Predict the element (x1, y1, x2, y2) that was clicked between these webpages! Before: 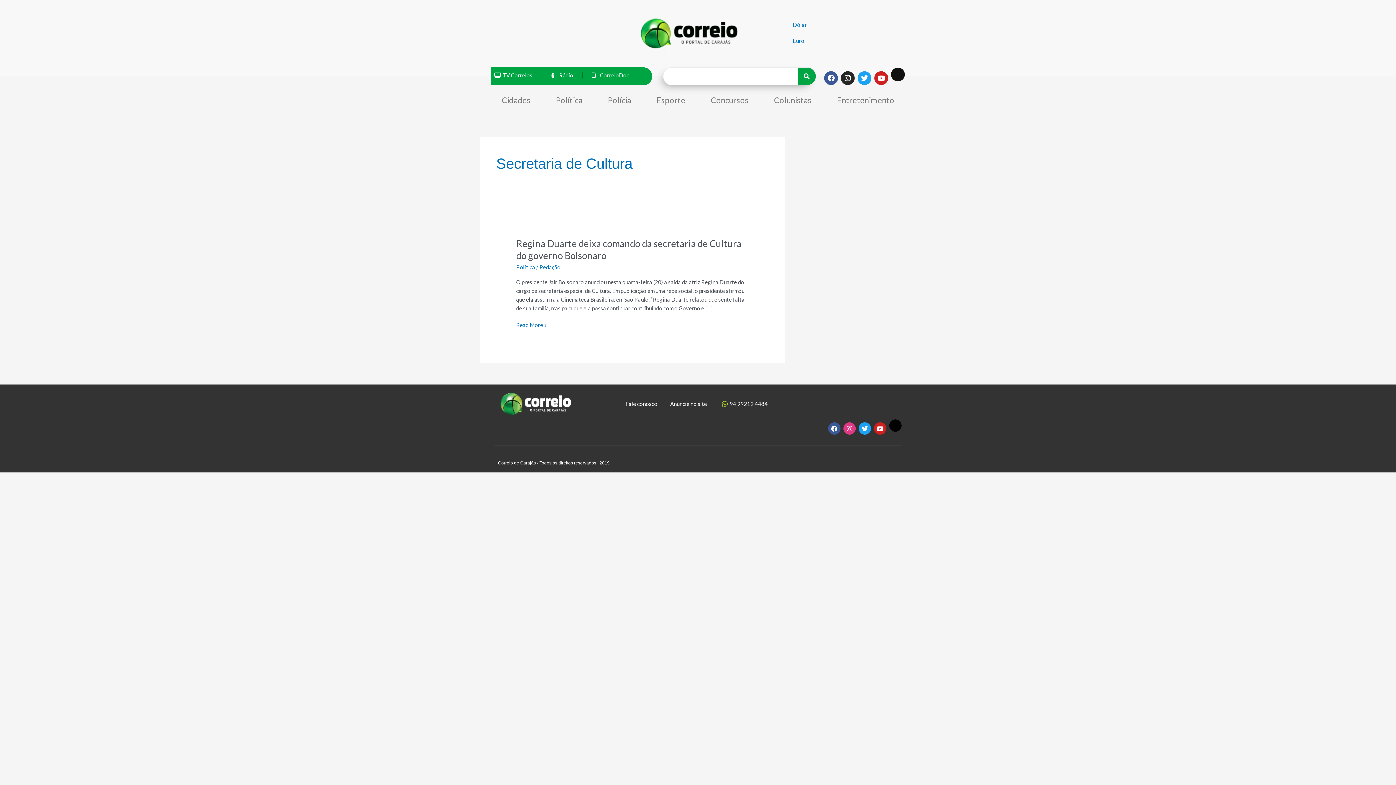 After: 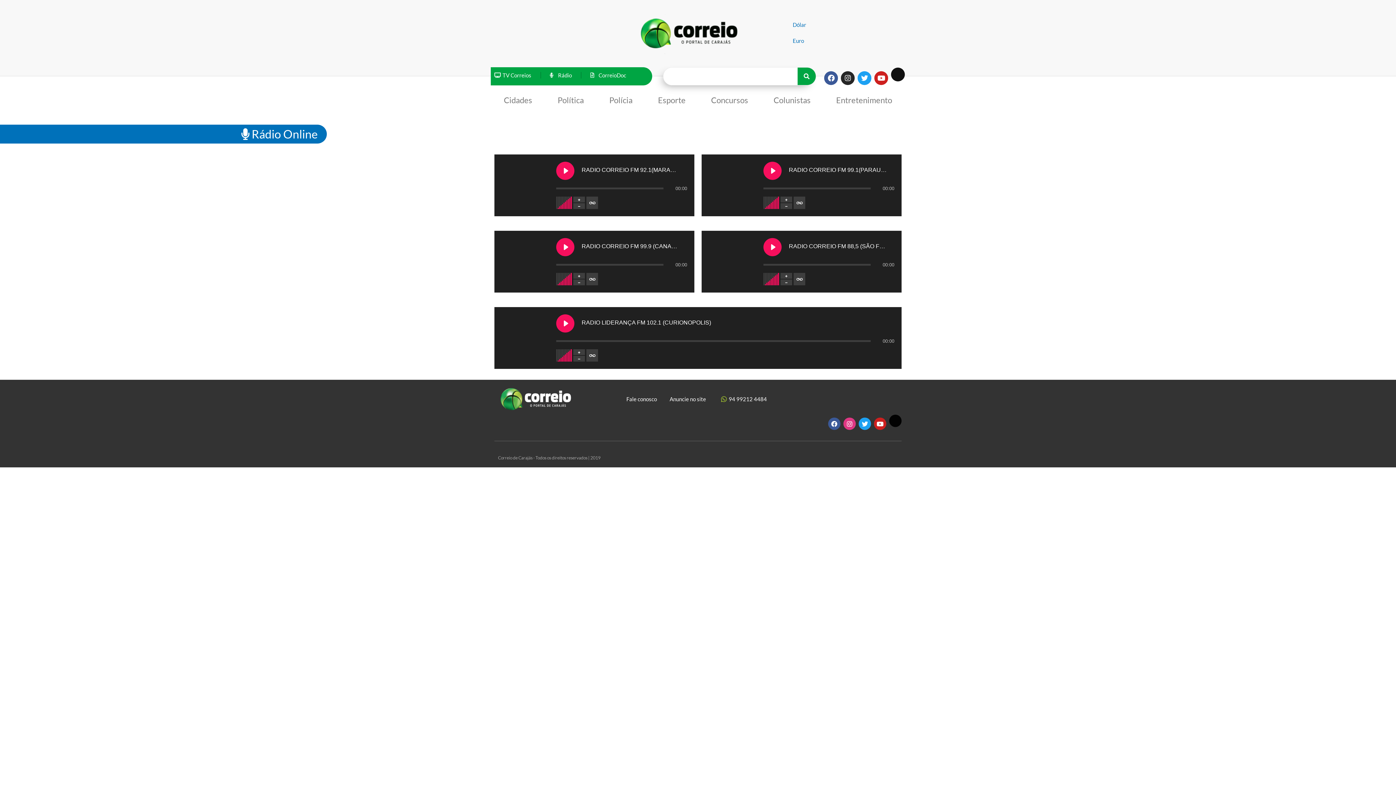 Action: label: Rádio bbox: (551, 70, 573, 79)